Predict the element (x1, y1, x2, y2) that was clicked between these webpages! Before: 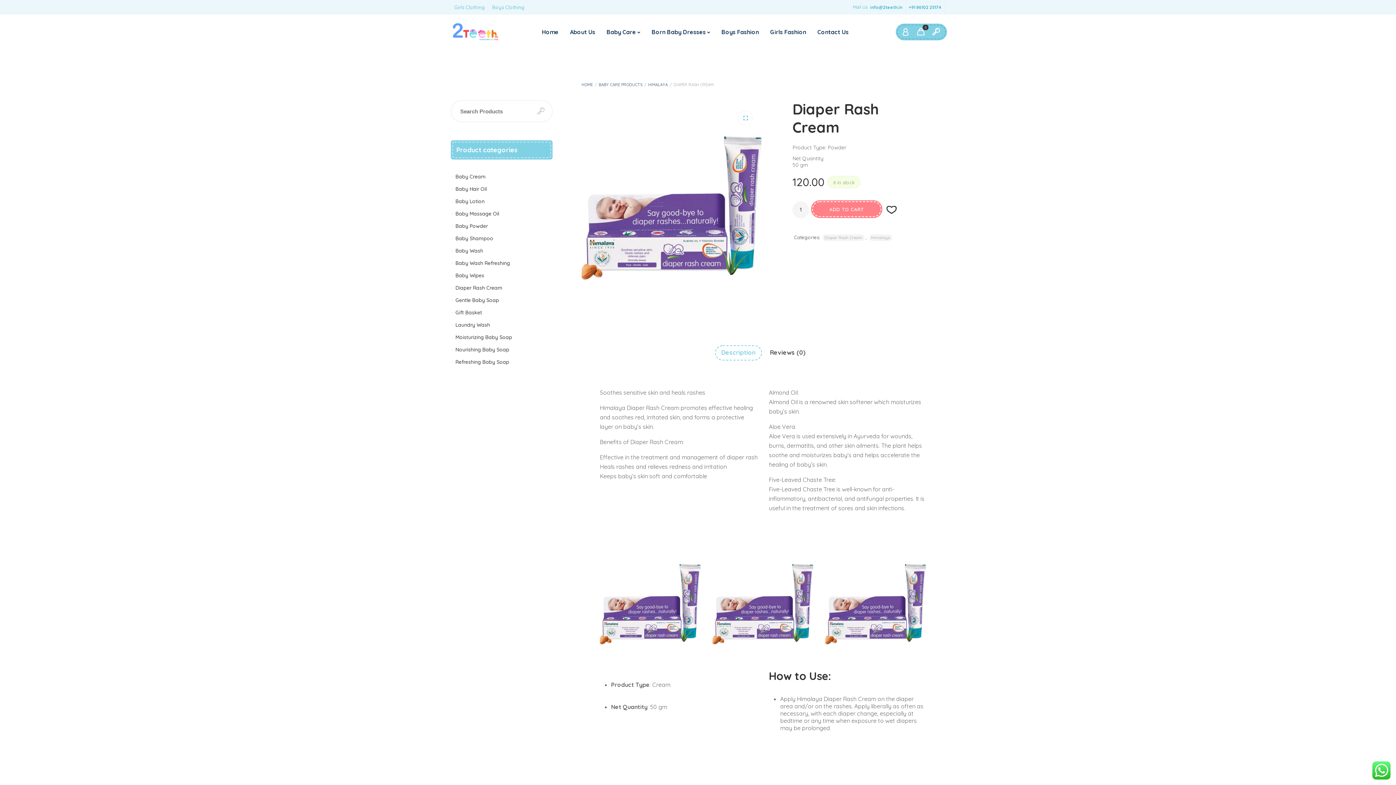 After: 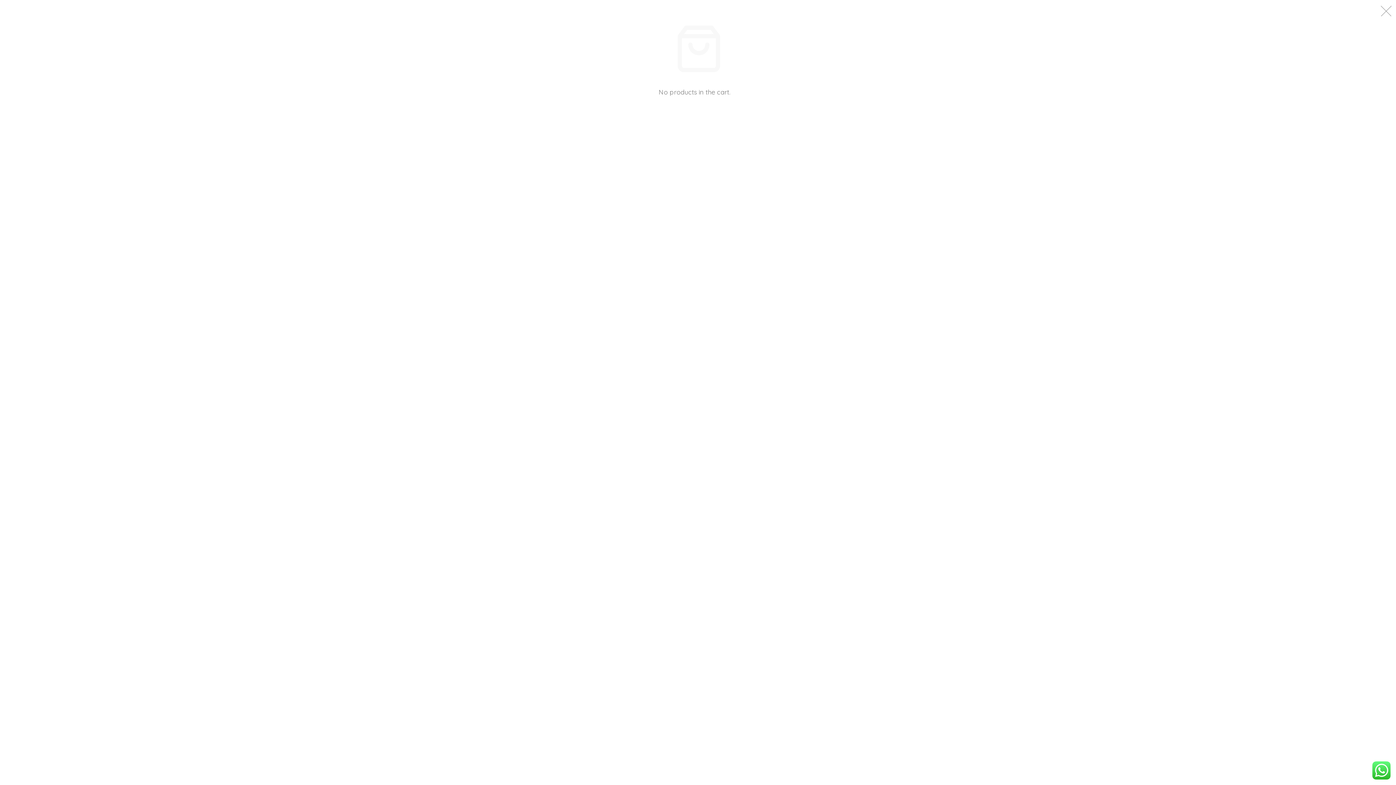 Action: label: 0 bbox: (913, 24, 928, 40)